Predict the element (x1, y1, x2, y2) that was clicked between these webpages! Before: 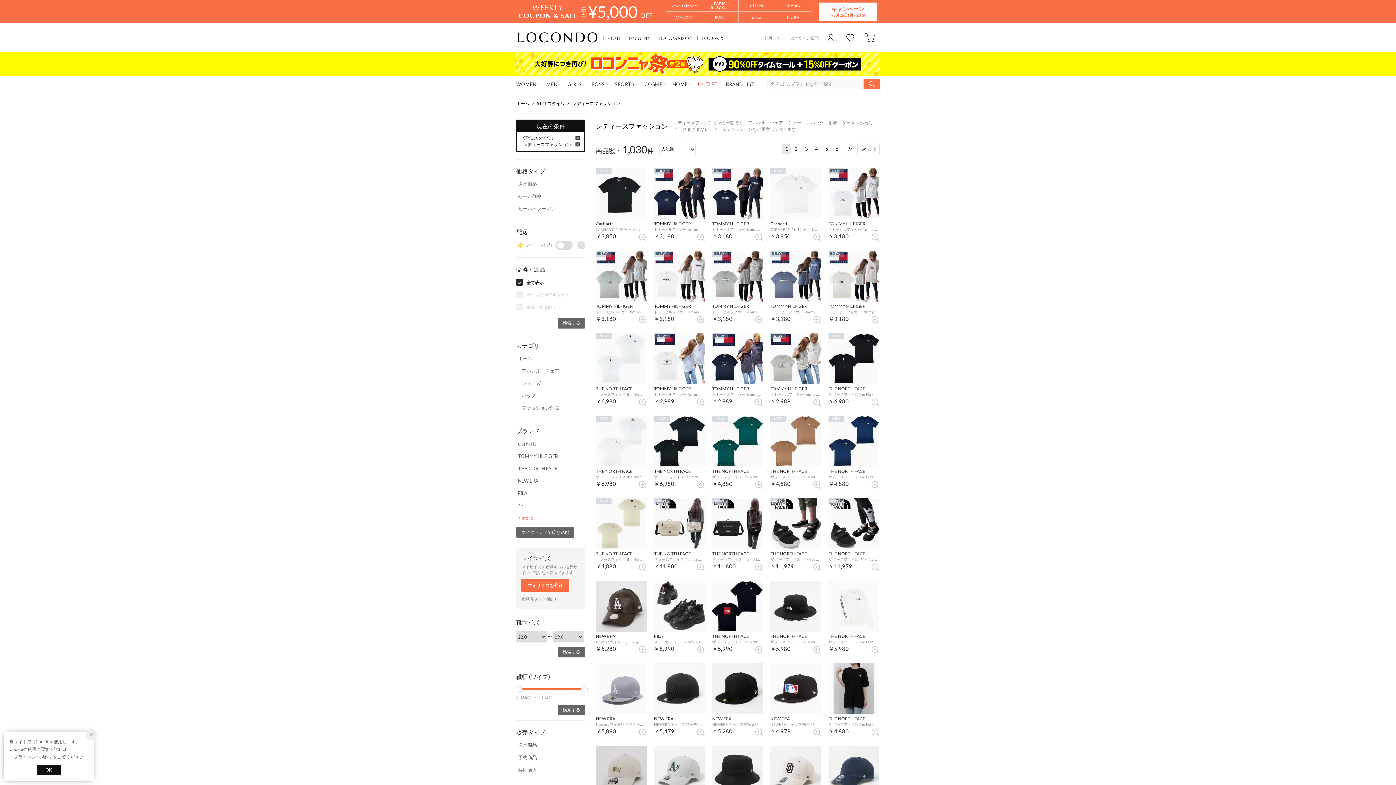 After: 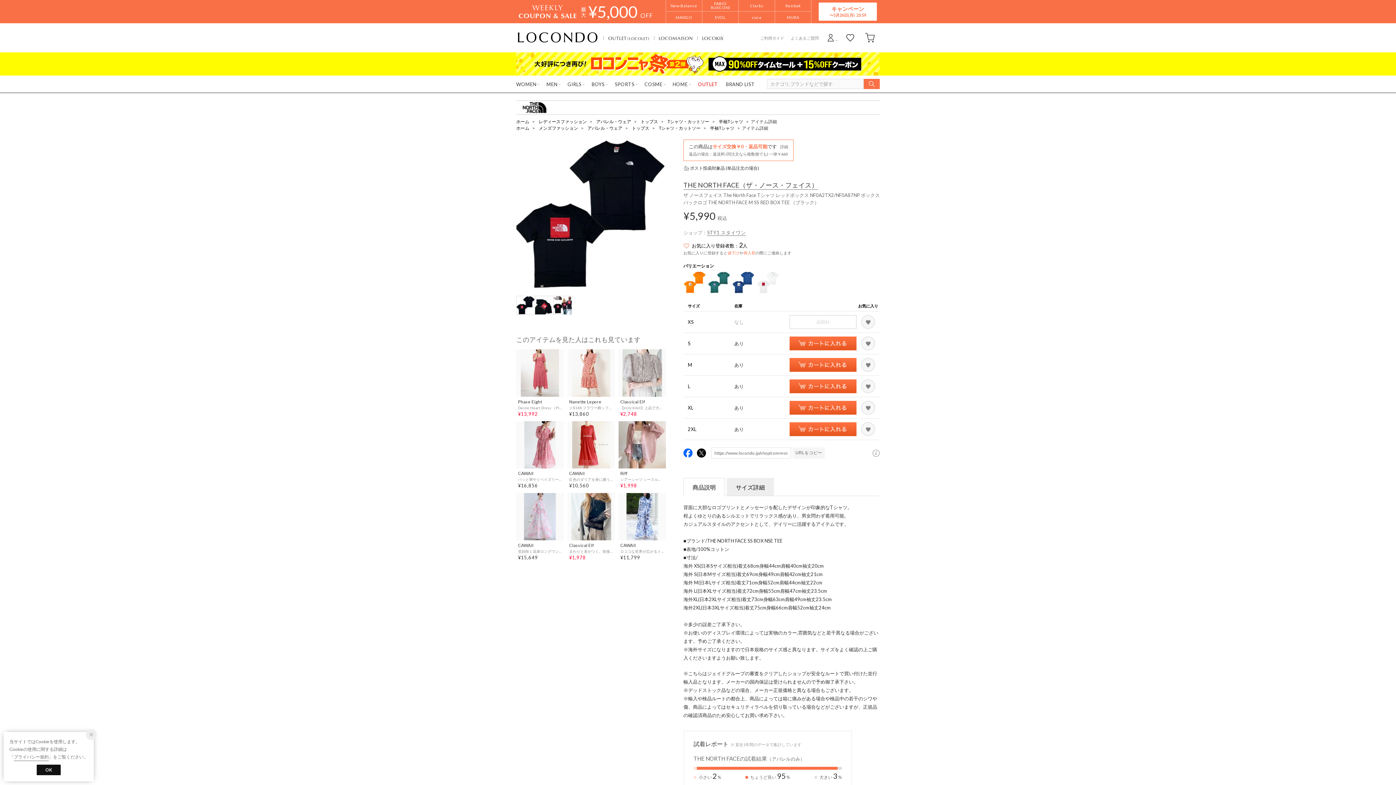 Action: bbox: (712, 581, 763, 652) label: THE NORTH FACE

ザ ノースフェイス The North Face Tシャツ レッドボックス NF0A2TX2/NF0A87NP ボックス バックロゴ M SS RED BOX TEE （ブラック）

￥5,990